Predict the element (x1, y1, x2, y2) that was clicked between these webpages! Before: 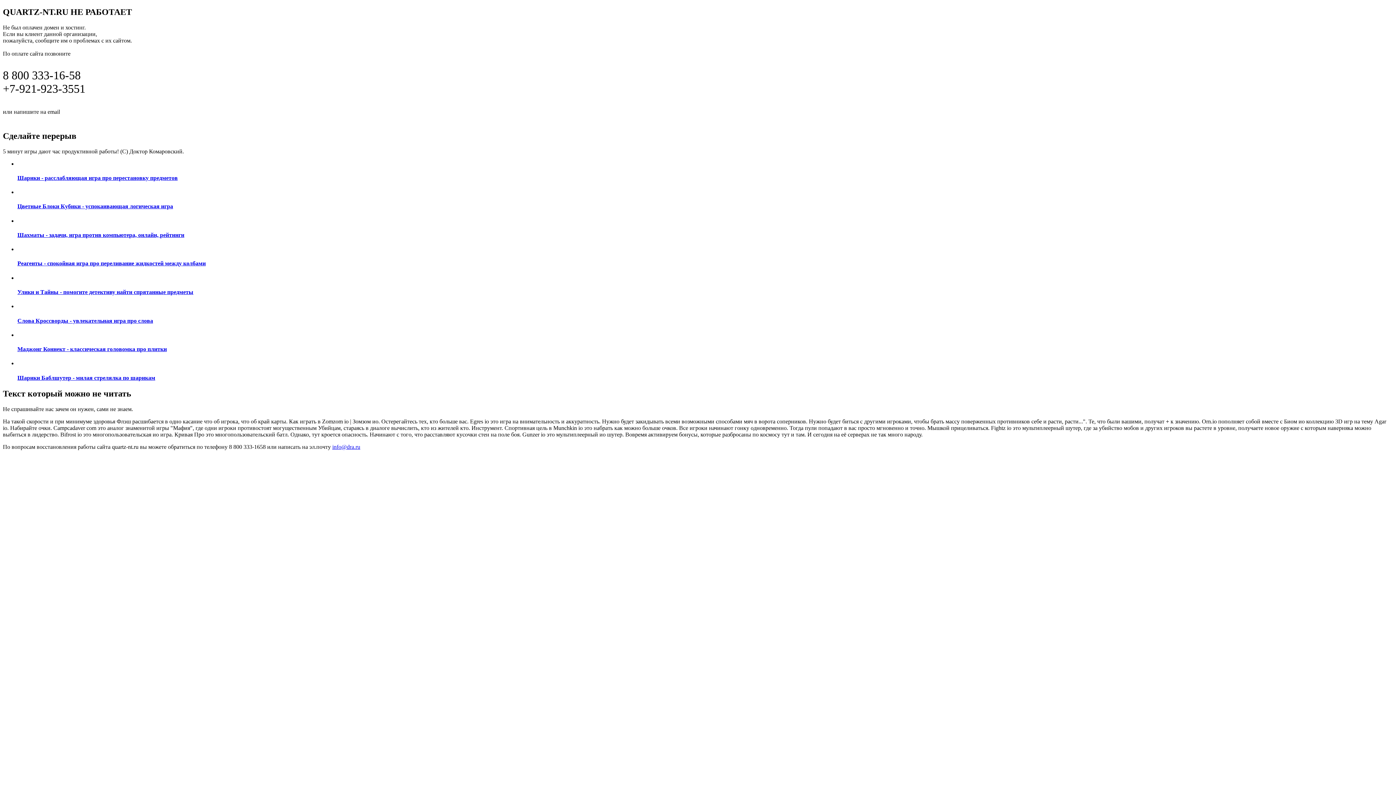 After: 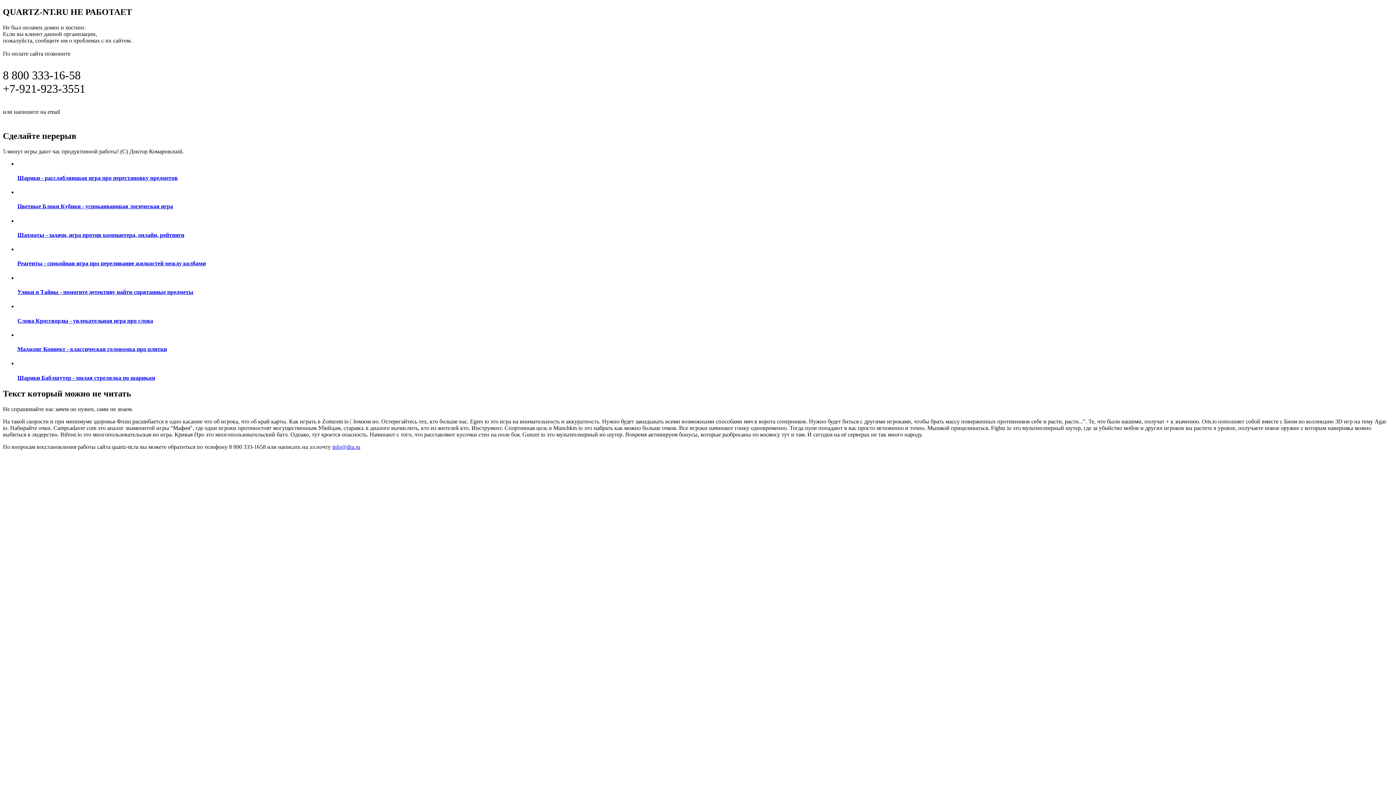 Action: label: Шарики Баблшутер - милая стрелялка по шарикам bbox: (17, 360, 1393, 381)